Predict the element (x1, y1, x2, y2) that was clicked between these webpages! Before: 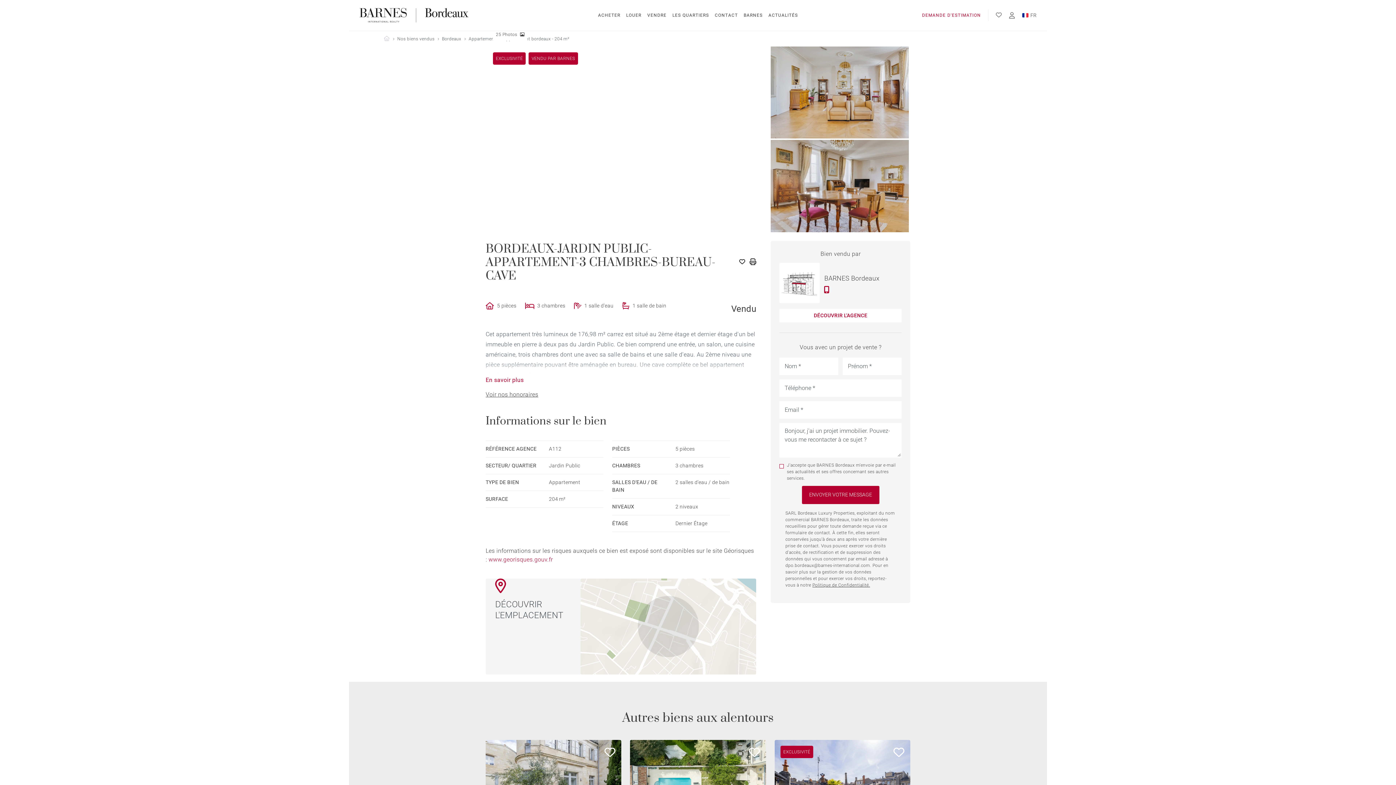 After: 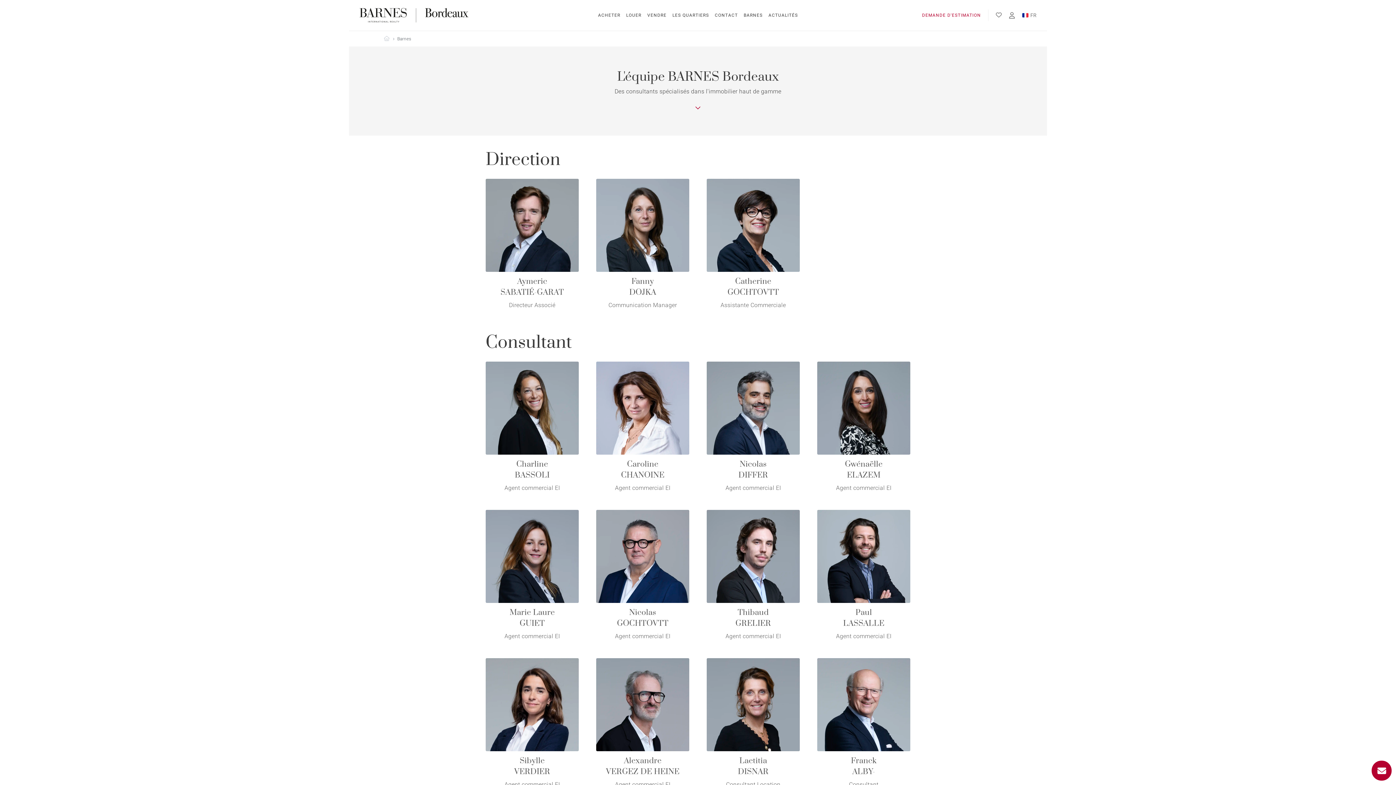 Action: bbox: (743, 0, 762, 30) label: BARNES